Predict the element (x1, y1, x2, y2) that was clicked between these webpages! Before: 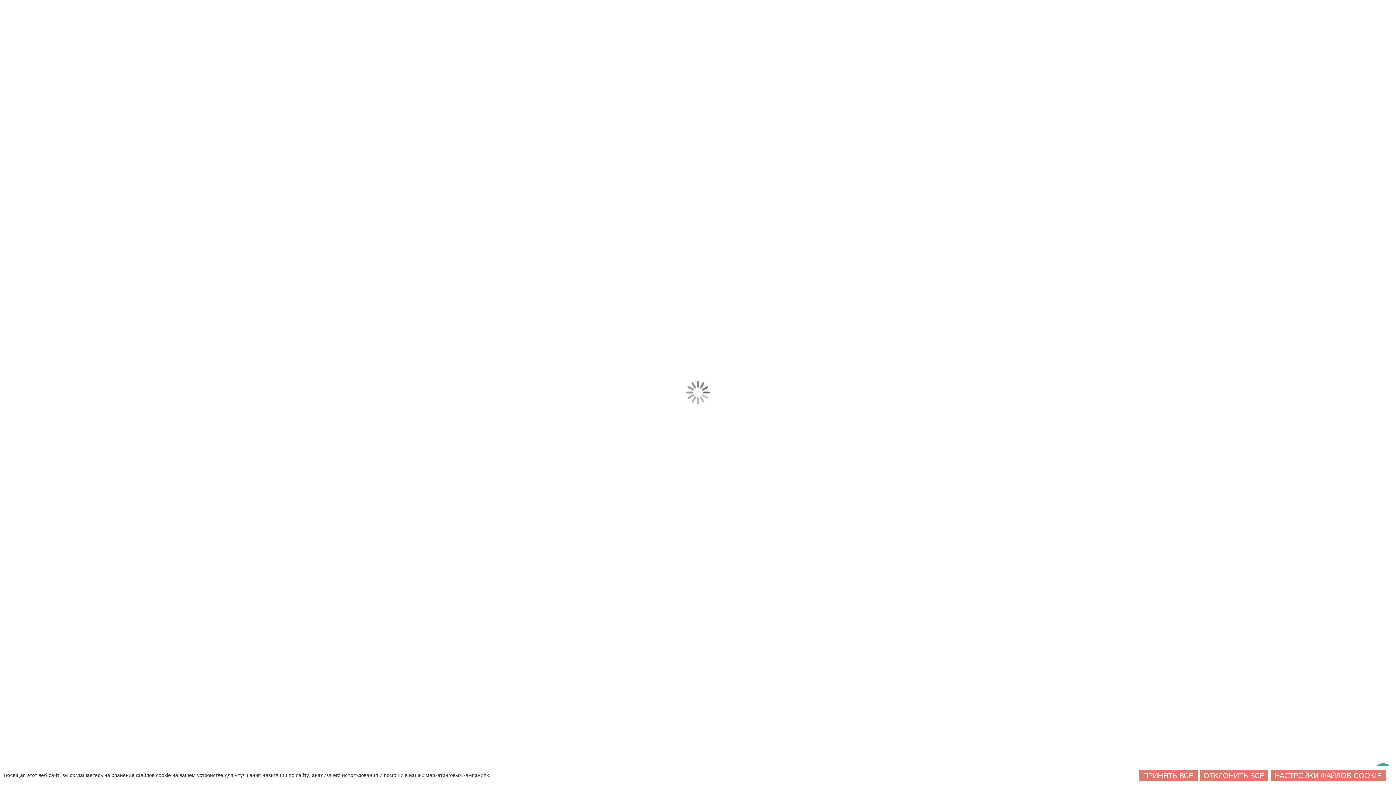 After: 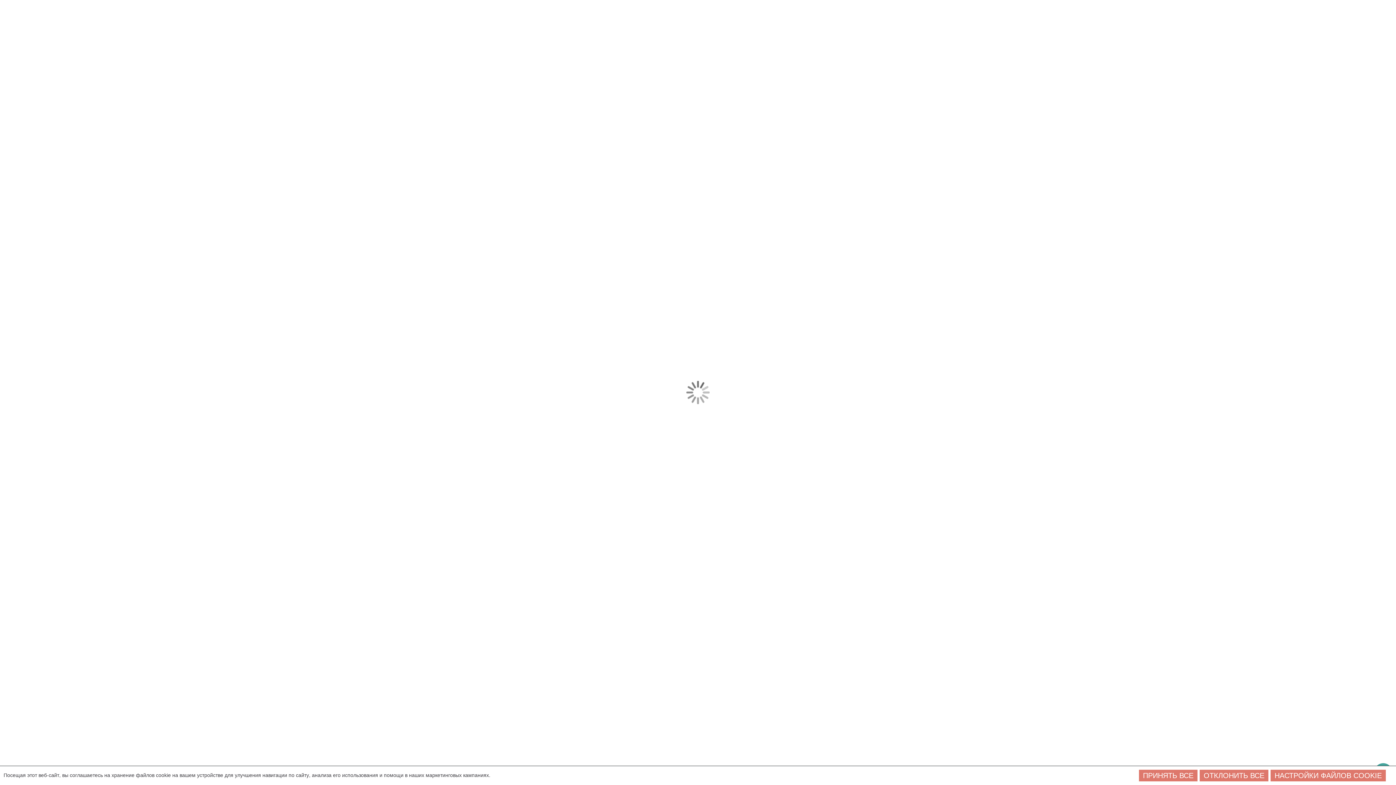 Action: bbox: (1270, 770, 1386, 781) label: НАСТРОЙКИ ФАЙЛОВ COOKIE